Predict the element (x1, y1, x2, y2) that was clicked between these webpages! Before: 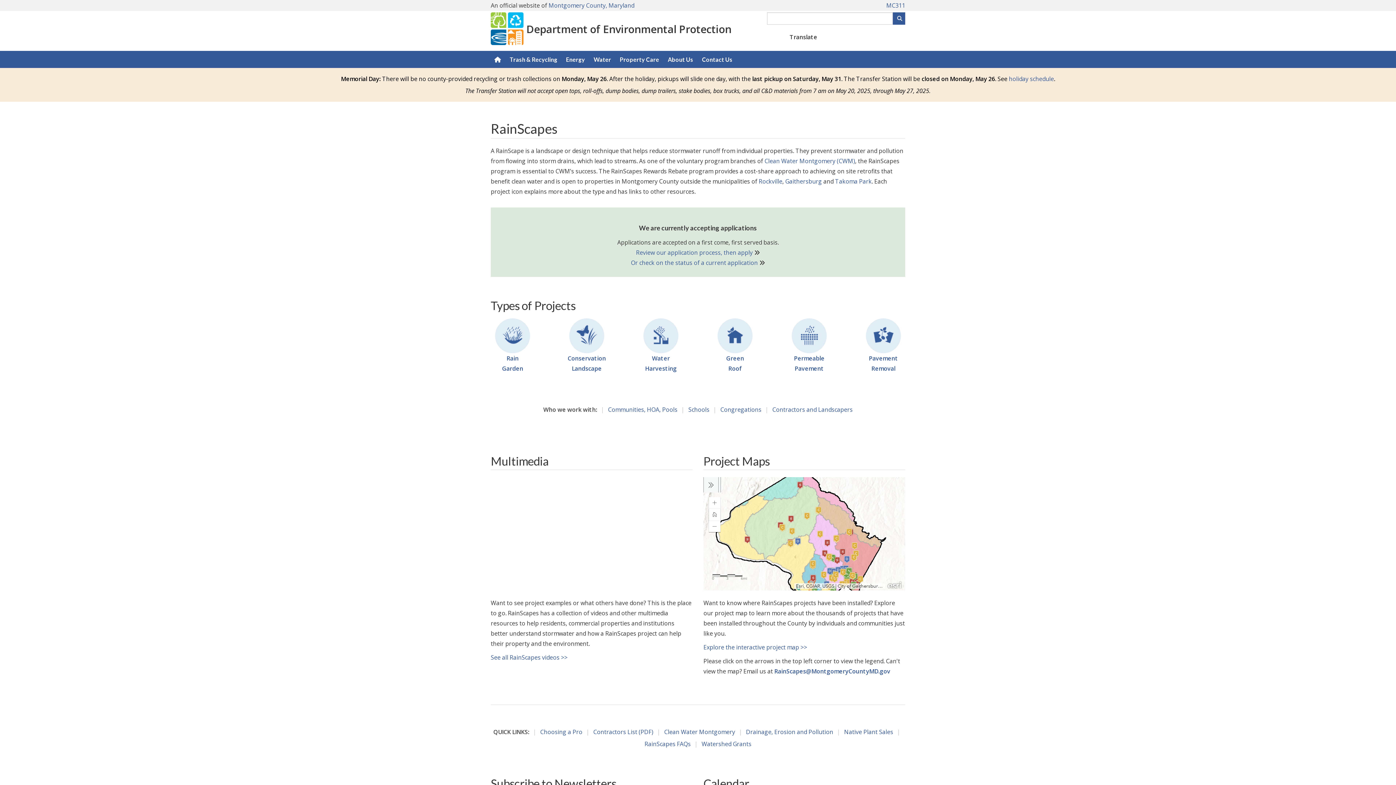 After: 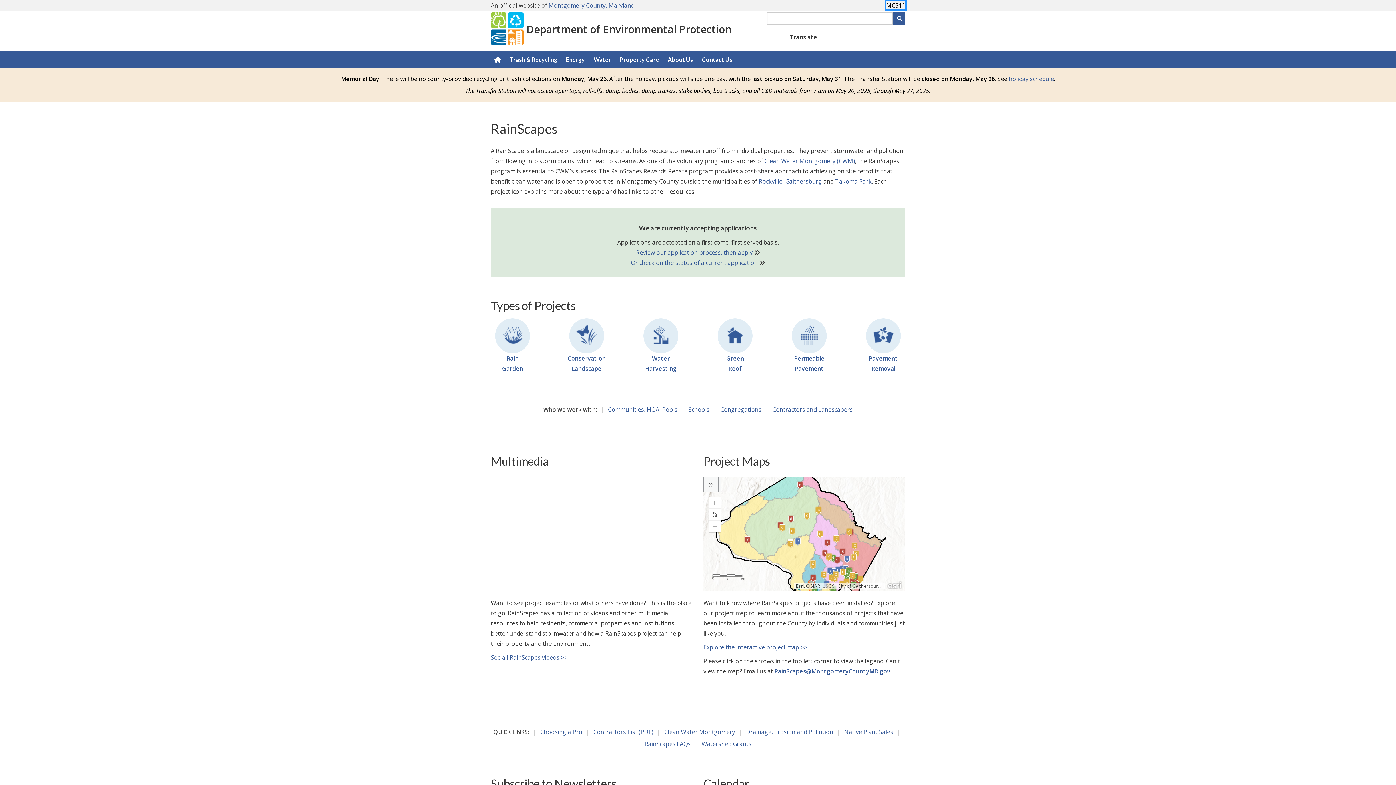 Action: bbox: (886, 1, 905, 9) label: MC311